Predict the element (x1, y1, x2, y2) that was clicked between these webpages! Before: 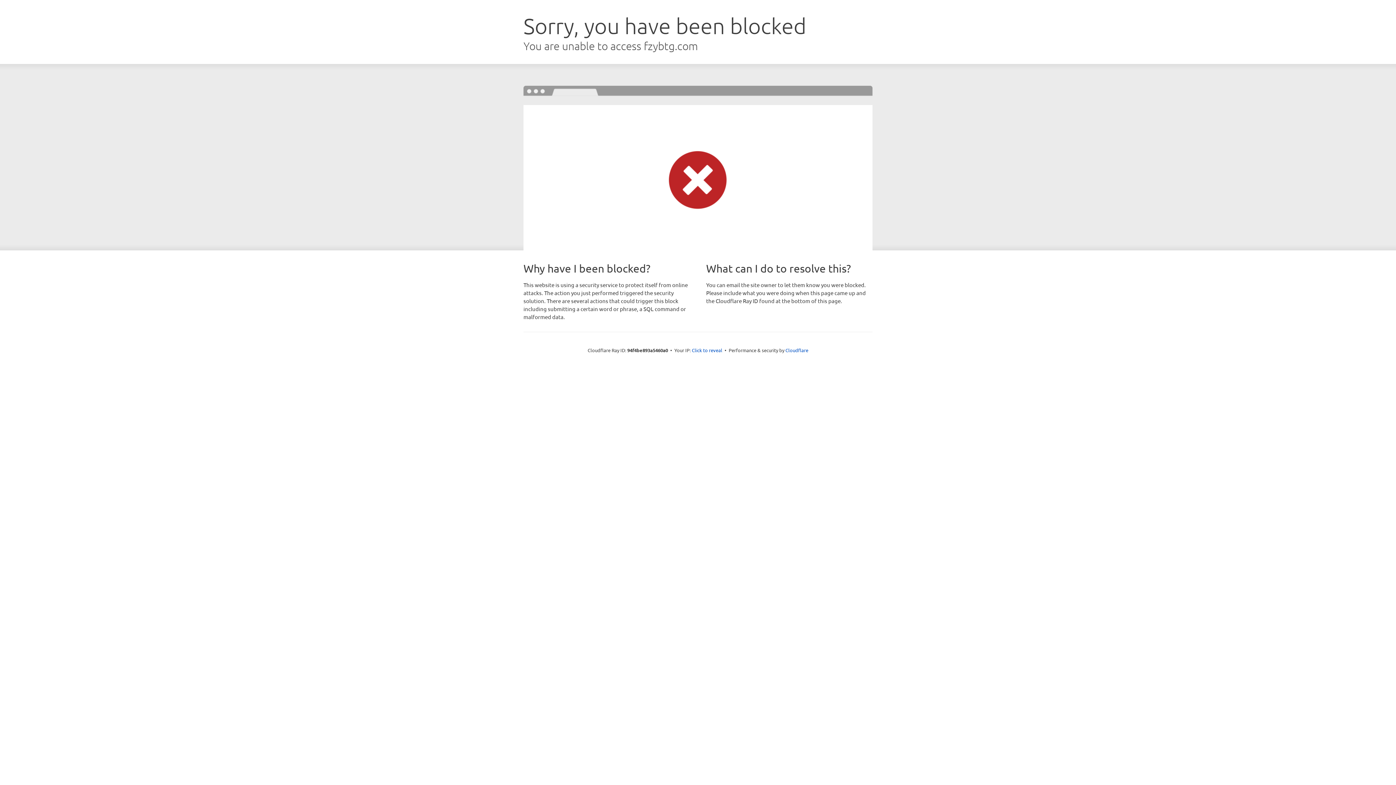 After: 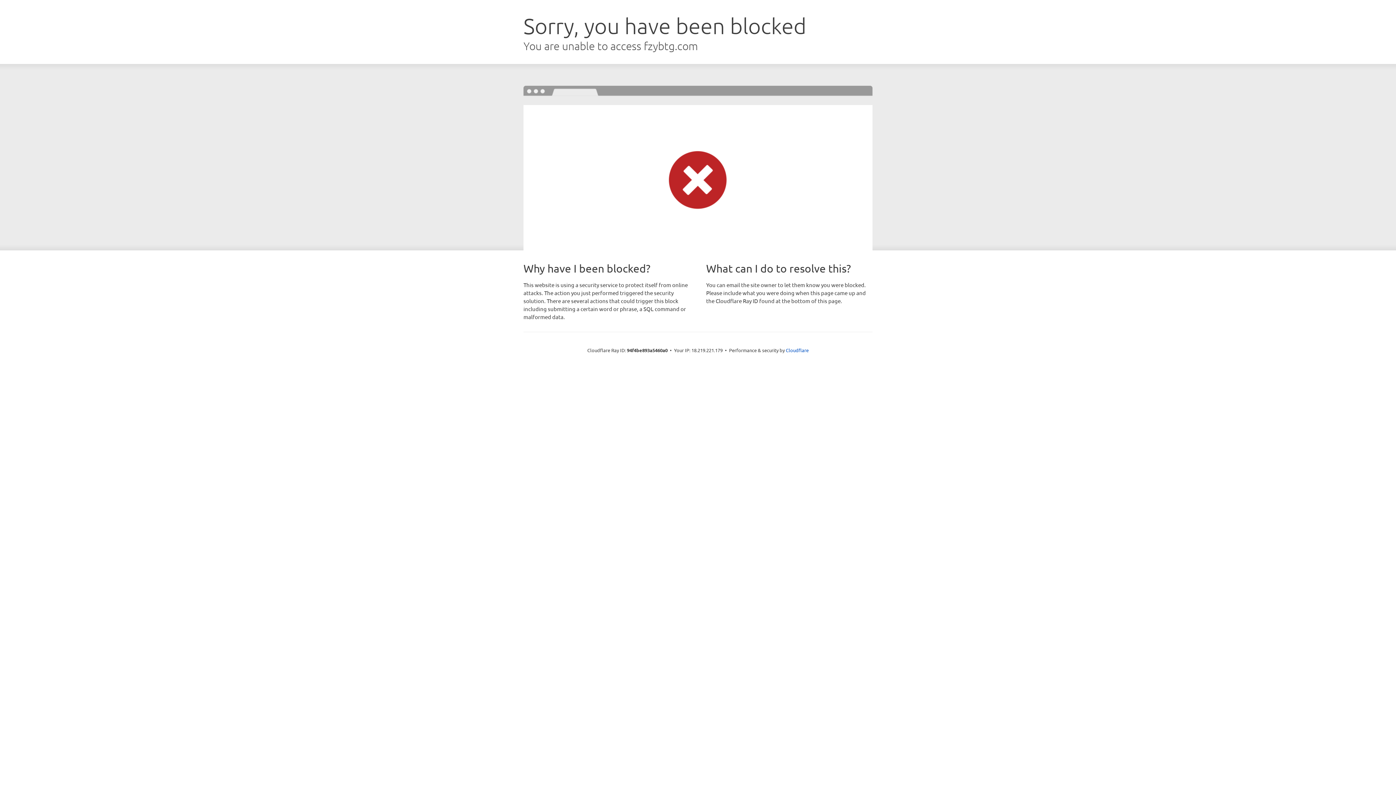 Action: label: Click to reveal bbox: (692, 346, 722, 353)